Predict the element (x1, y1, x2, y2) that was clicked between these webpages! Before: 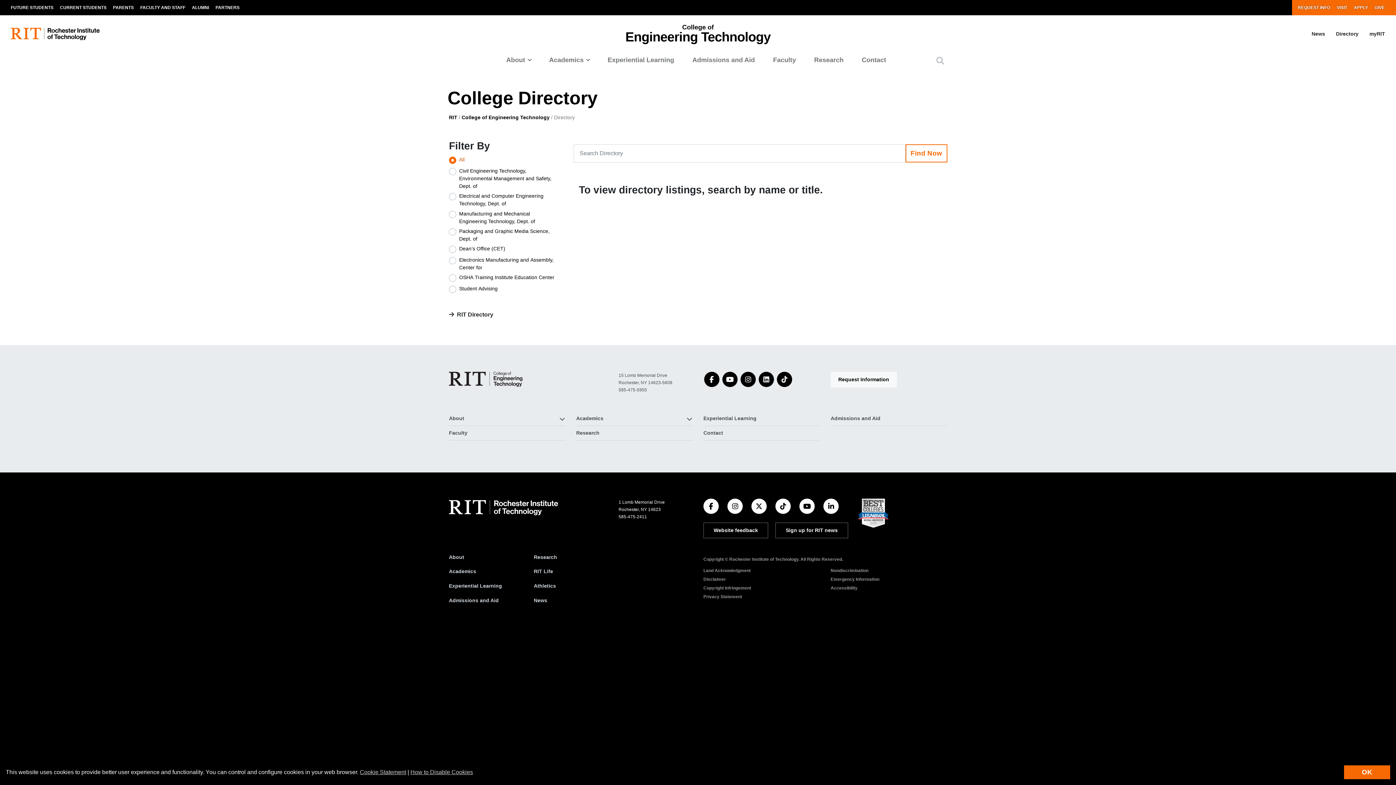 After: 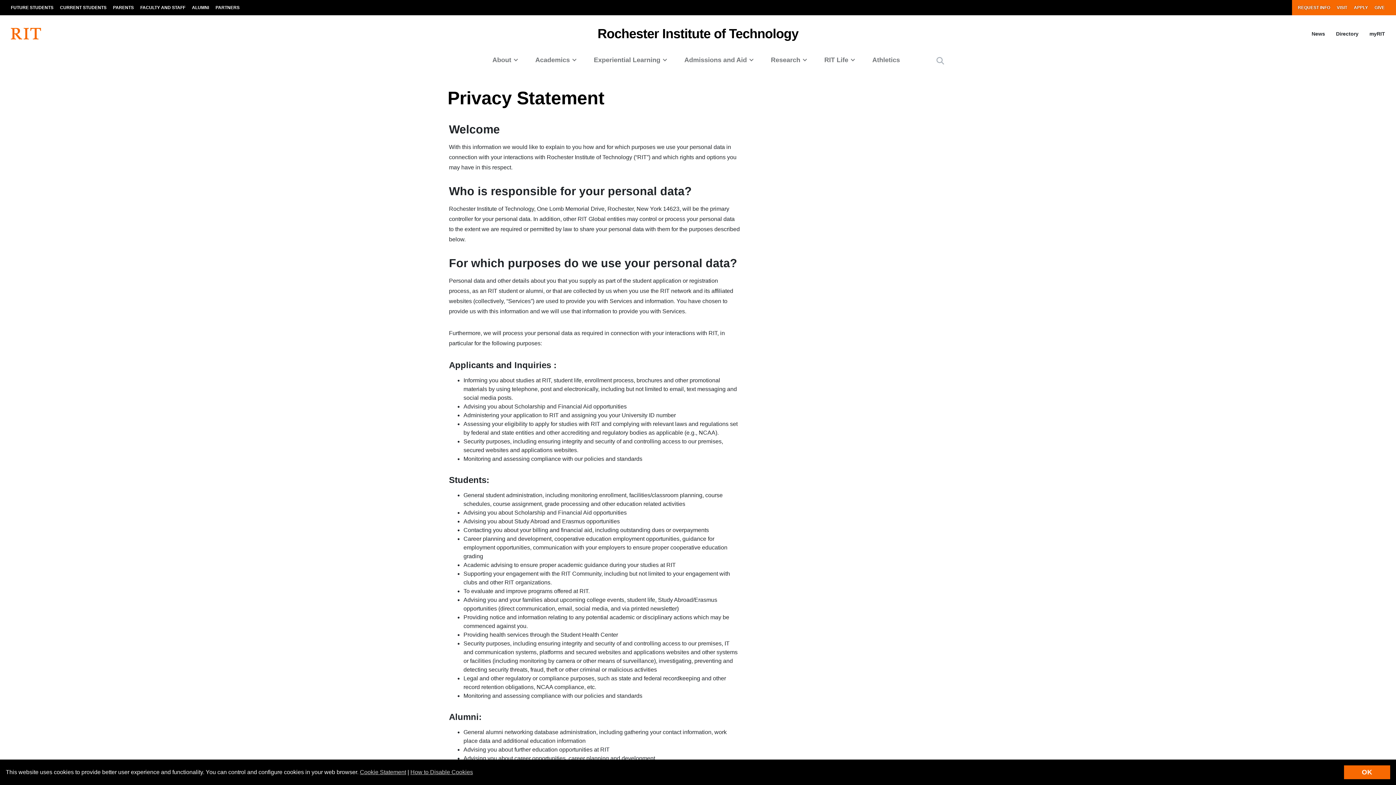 Action: bbox: (703, 593, 742, 600) label: Privacy Statement